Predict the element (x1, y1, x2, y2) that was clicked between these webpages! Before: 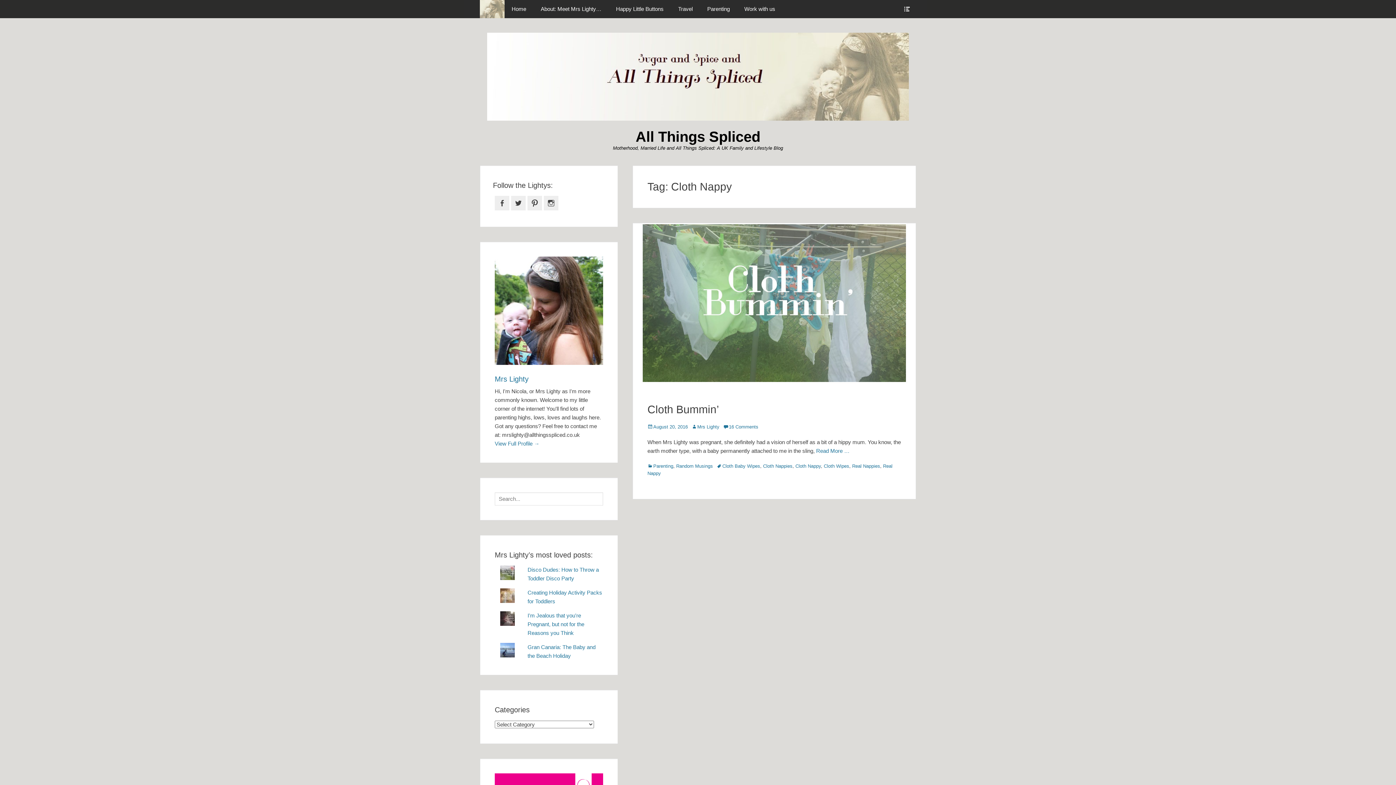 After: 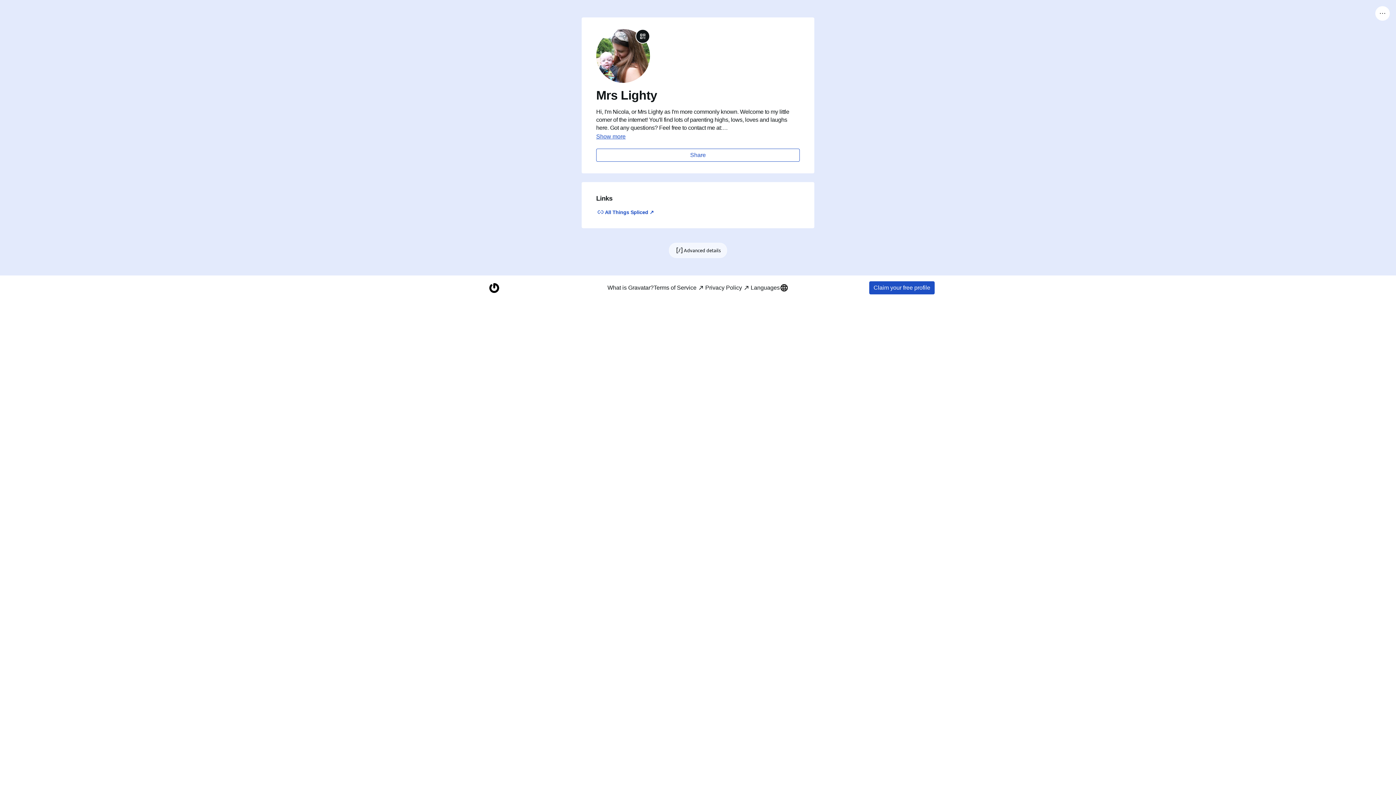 Action: label: Mrs Lighty bbox: (494, 375, 528, 383)